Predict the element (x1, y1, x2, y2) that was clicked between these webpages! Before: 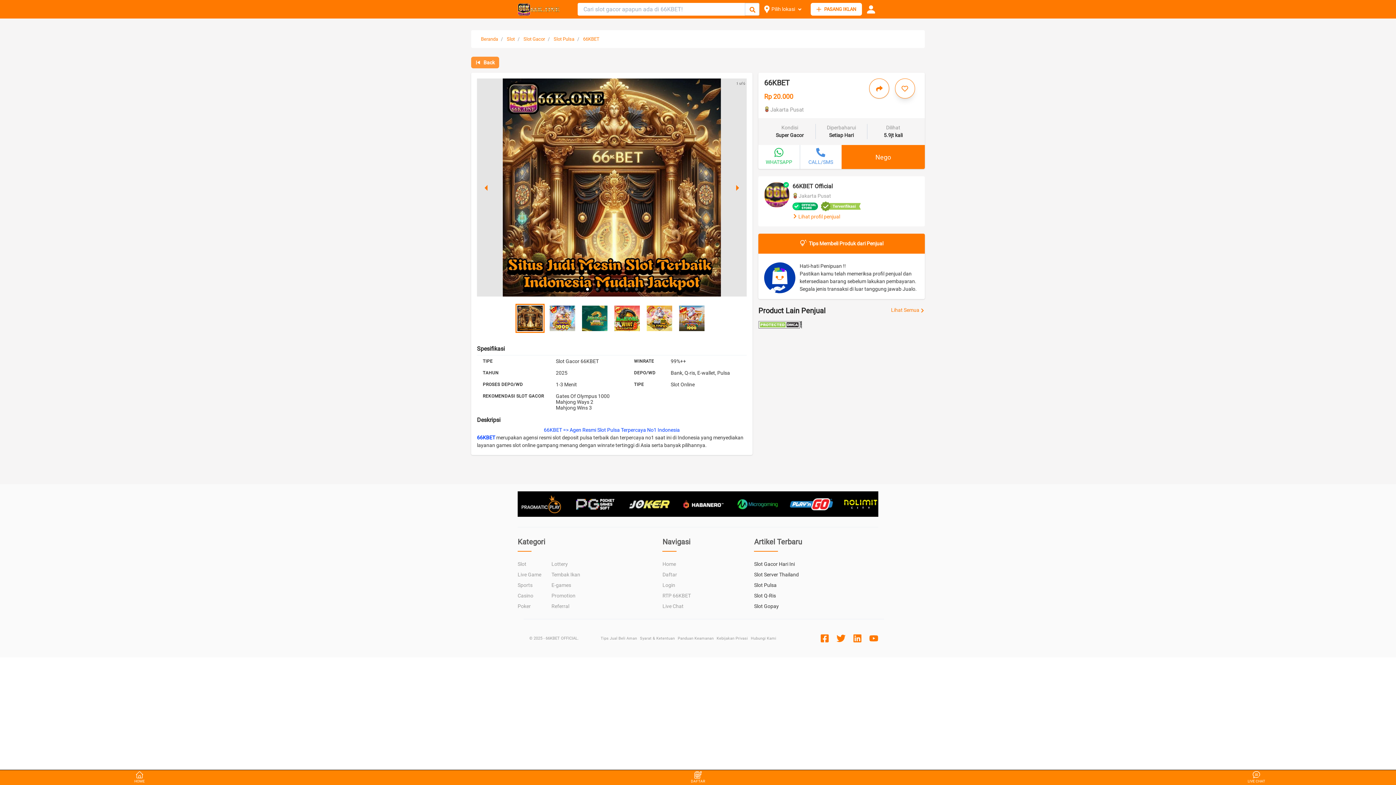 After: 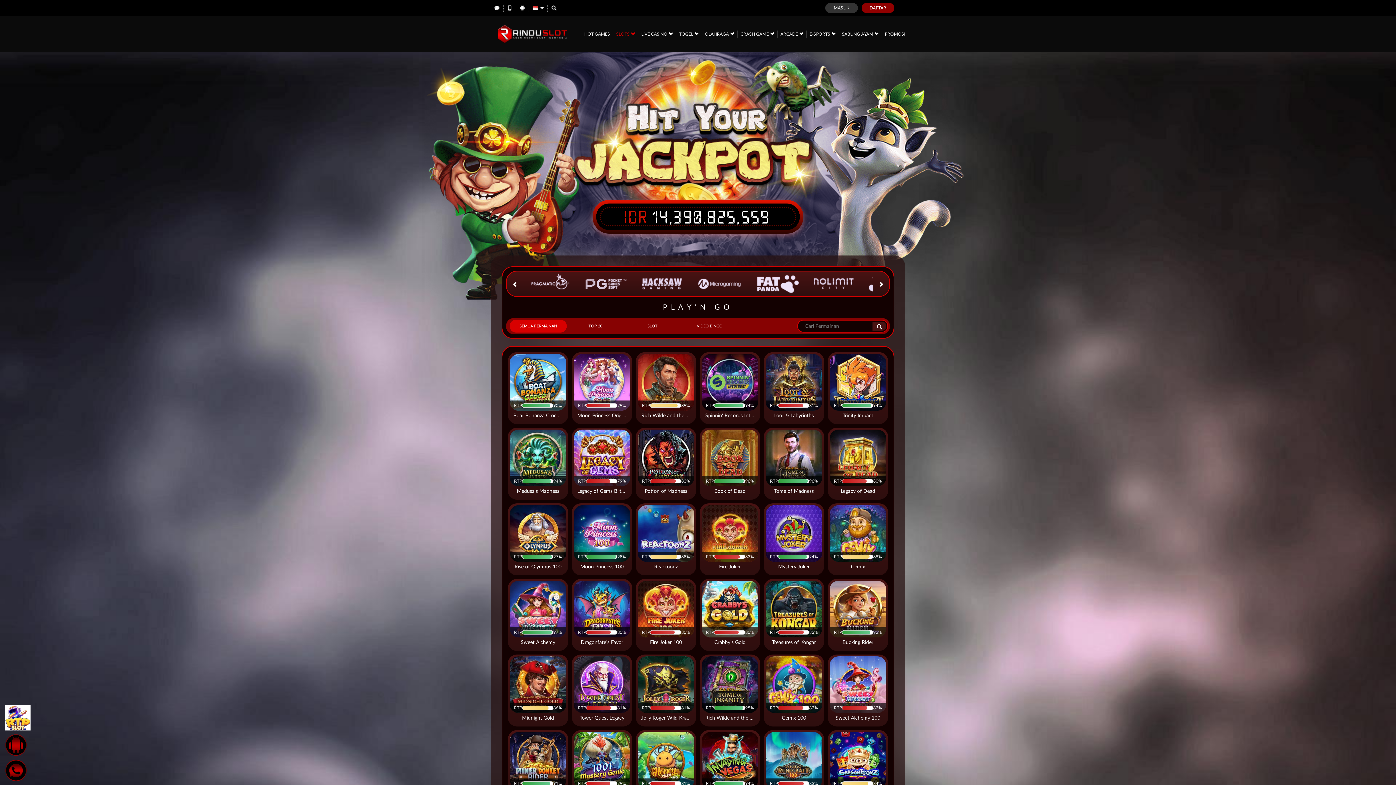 Action: bbox: (788, 495, 835, 513)